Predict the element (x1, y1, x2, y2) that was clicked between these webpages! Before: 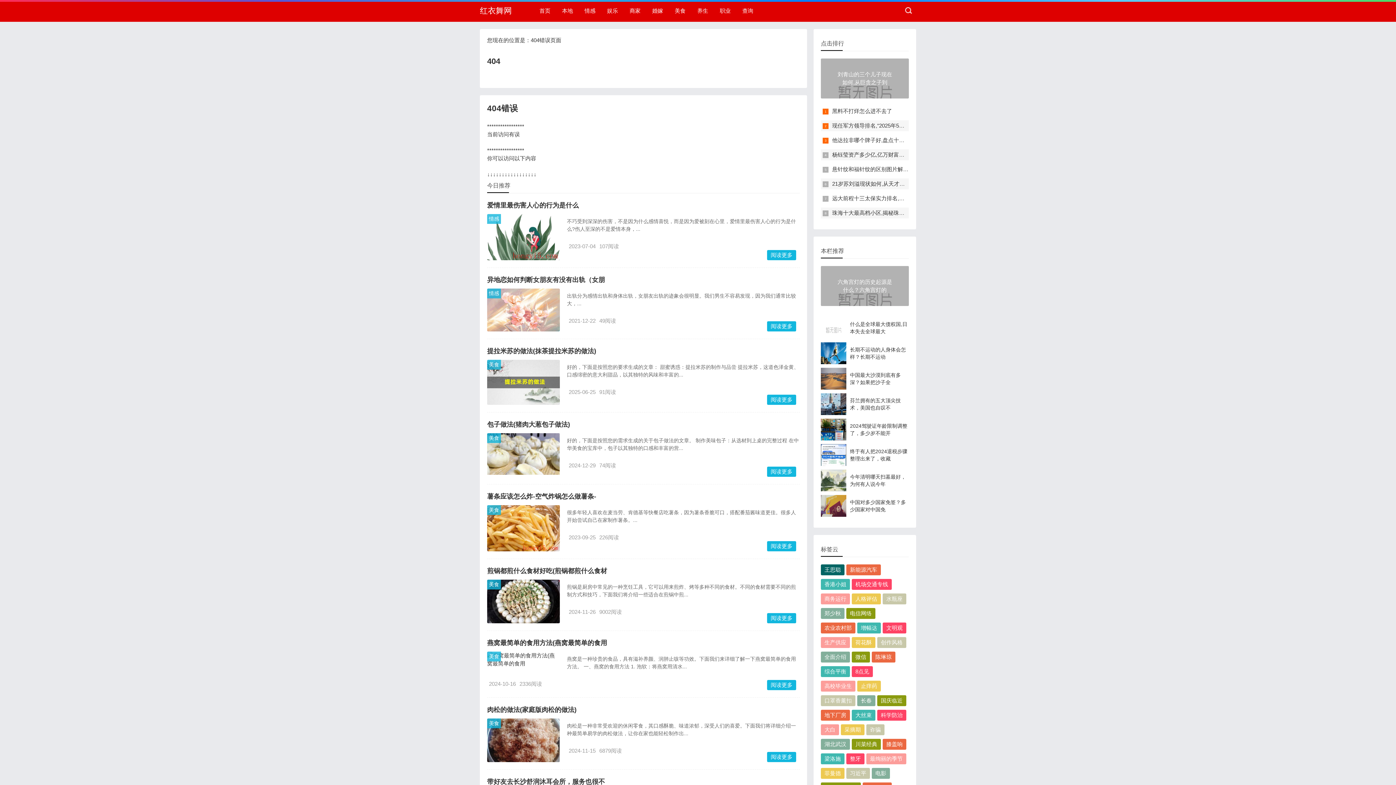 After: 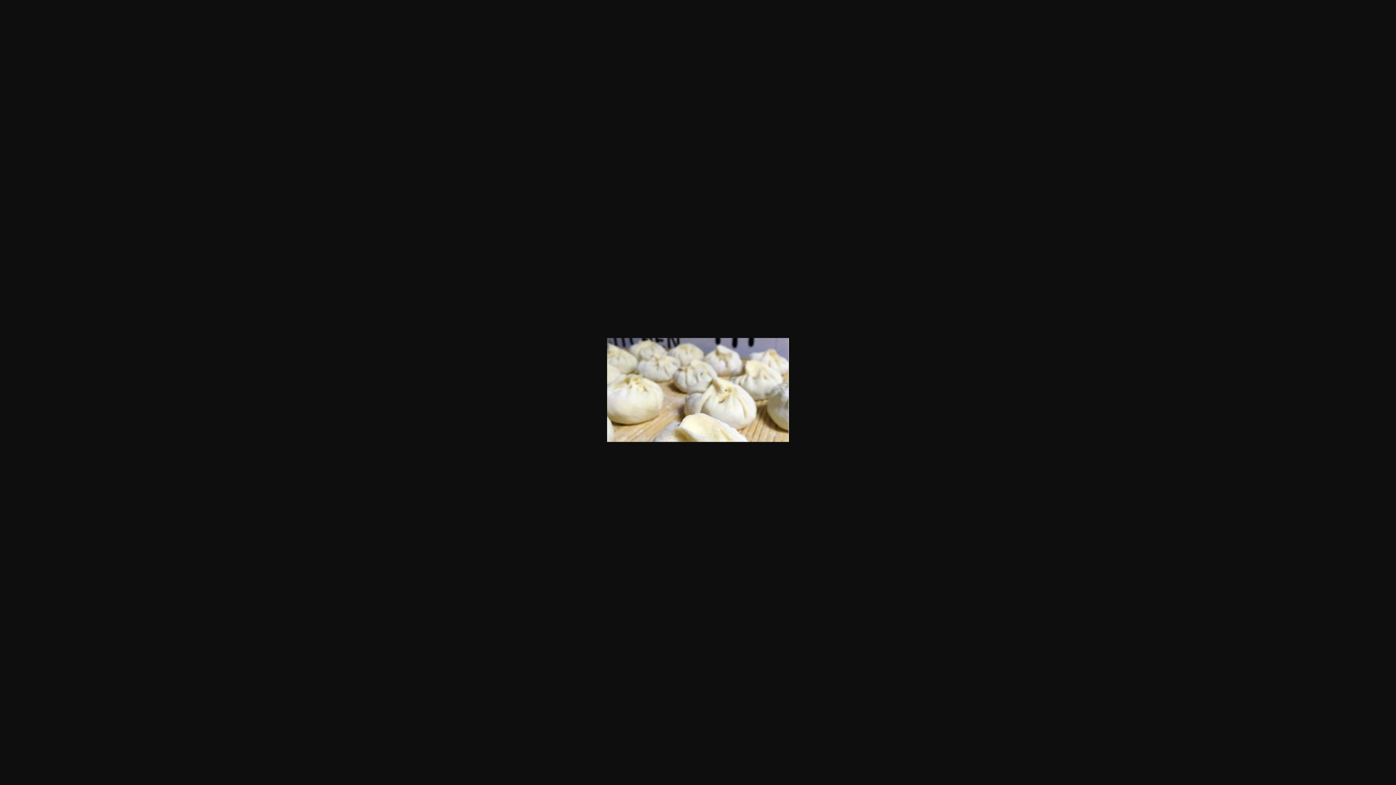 Action: bbox: (489, 435, 499, 441) label: 美食